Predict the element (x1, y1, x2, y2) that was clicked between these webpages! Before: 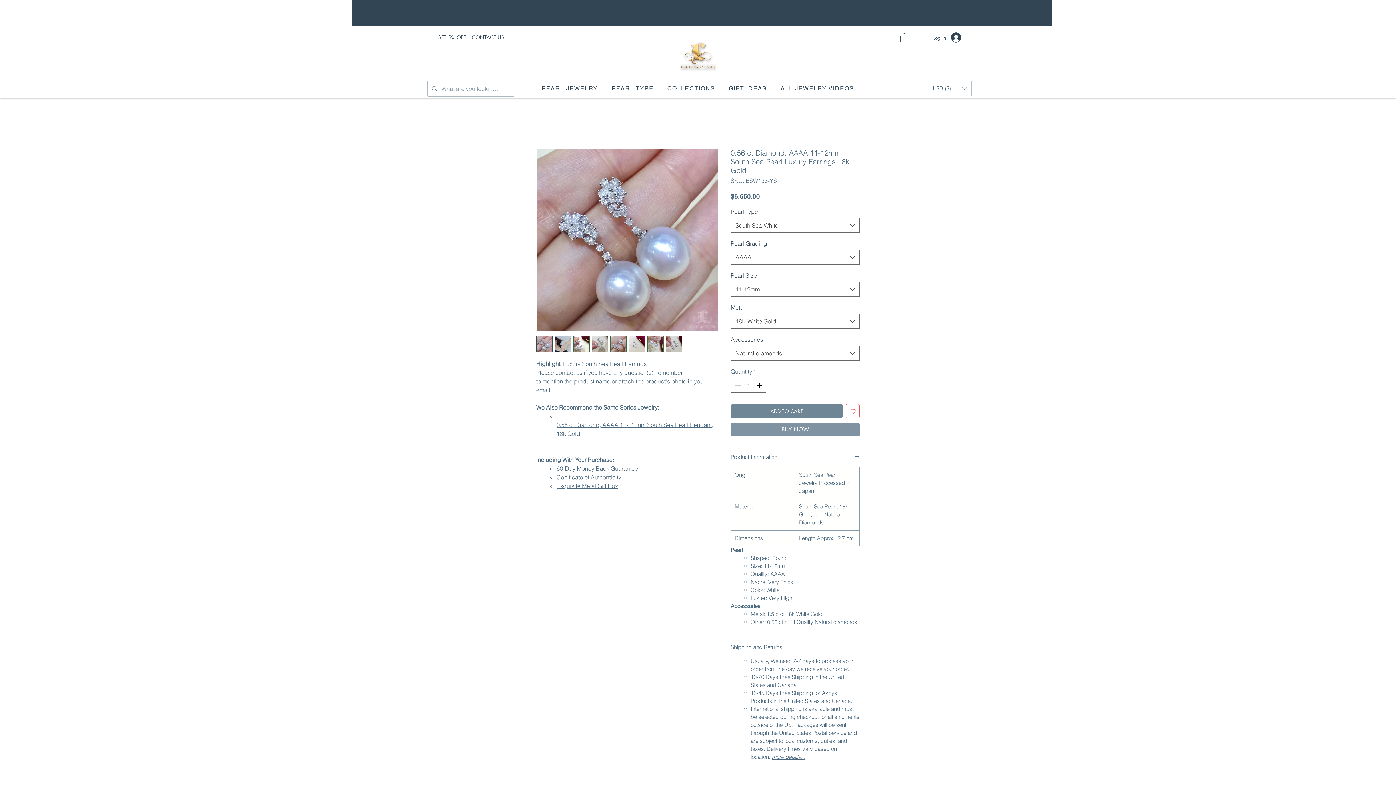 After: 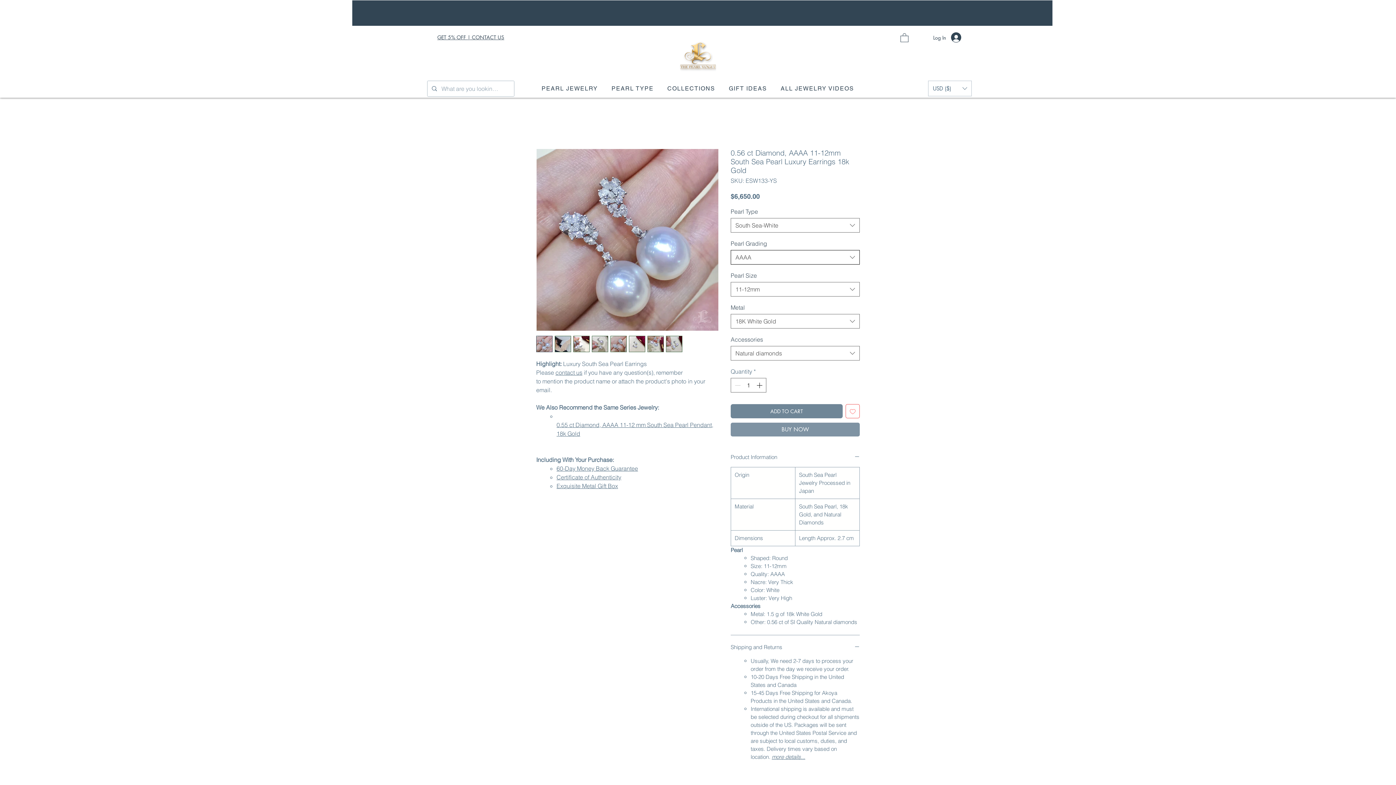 Action: label: AAAA bbox: (730, 250, 860, 264)